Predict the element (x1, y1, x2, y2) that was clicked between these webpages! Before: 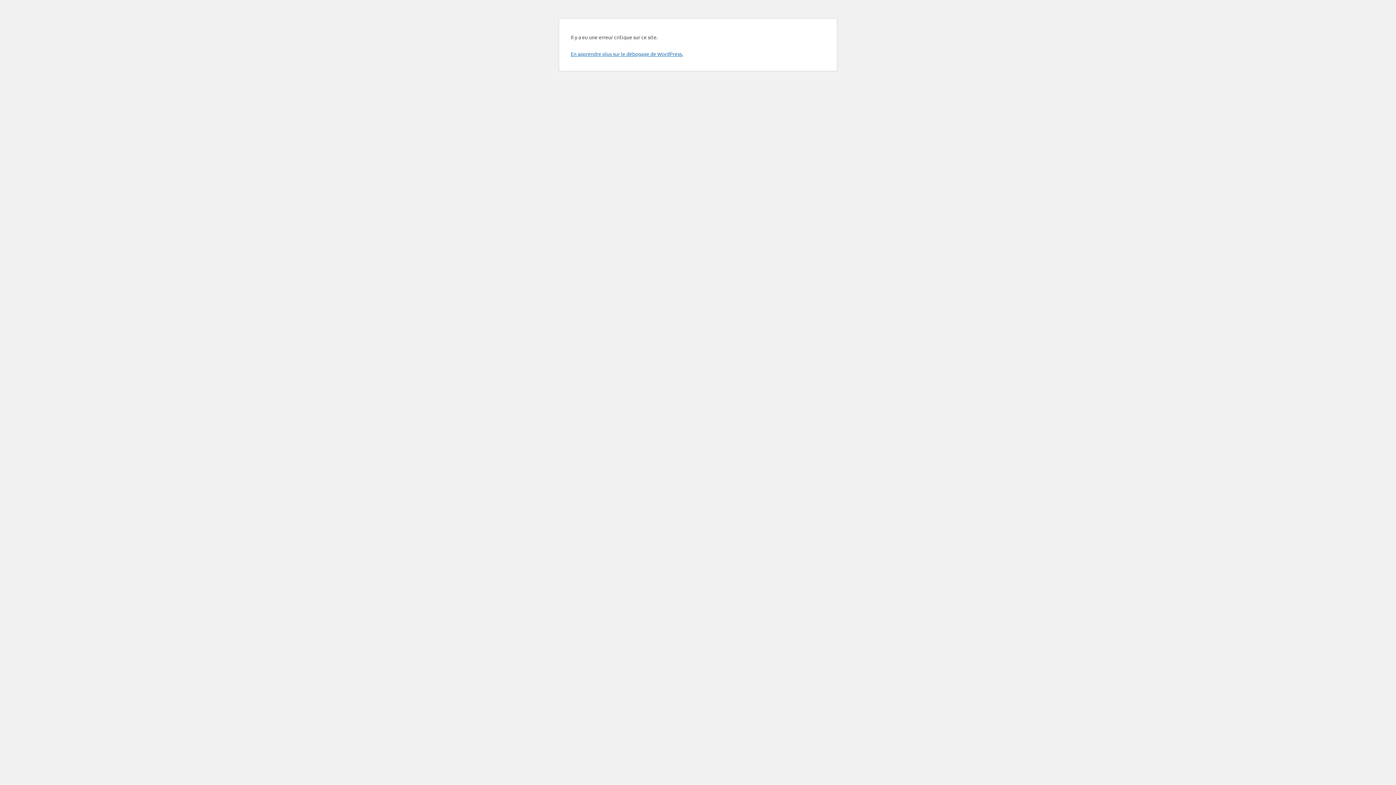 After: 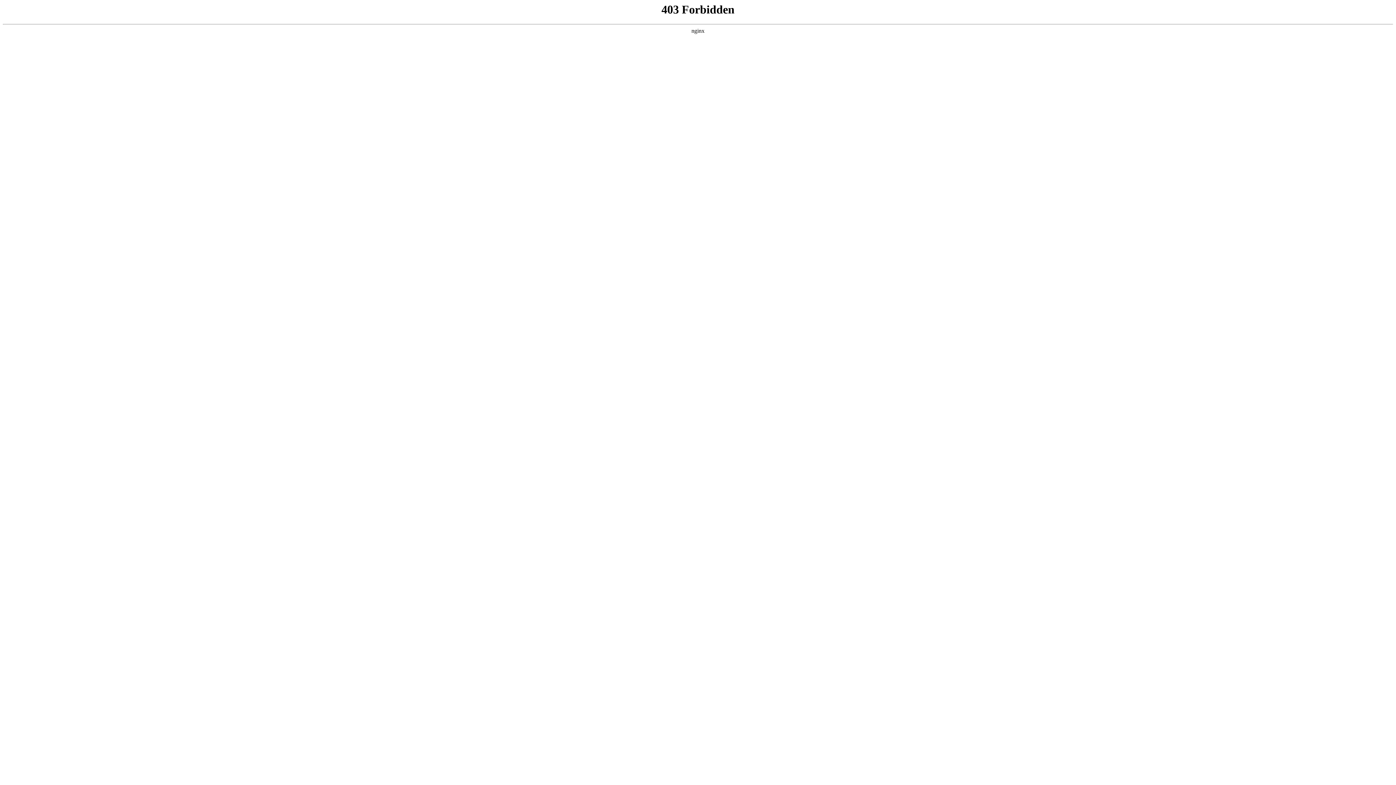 Action: label: En apprendre plus sur le débogage de WordPress. bbox: (570, 50, 683, 57)